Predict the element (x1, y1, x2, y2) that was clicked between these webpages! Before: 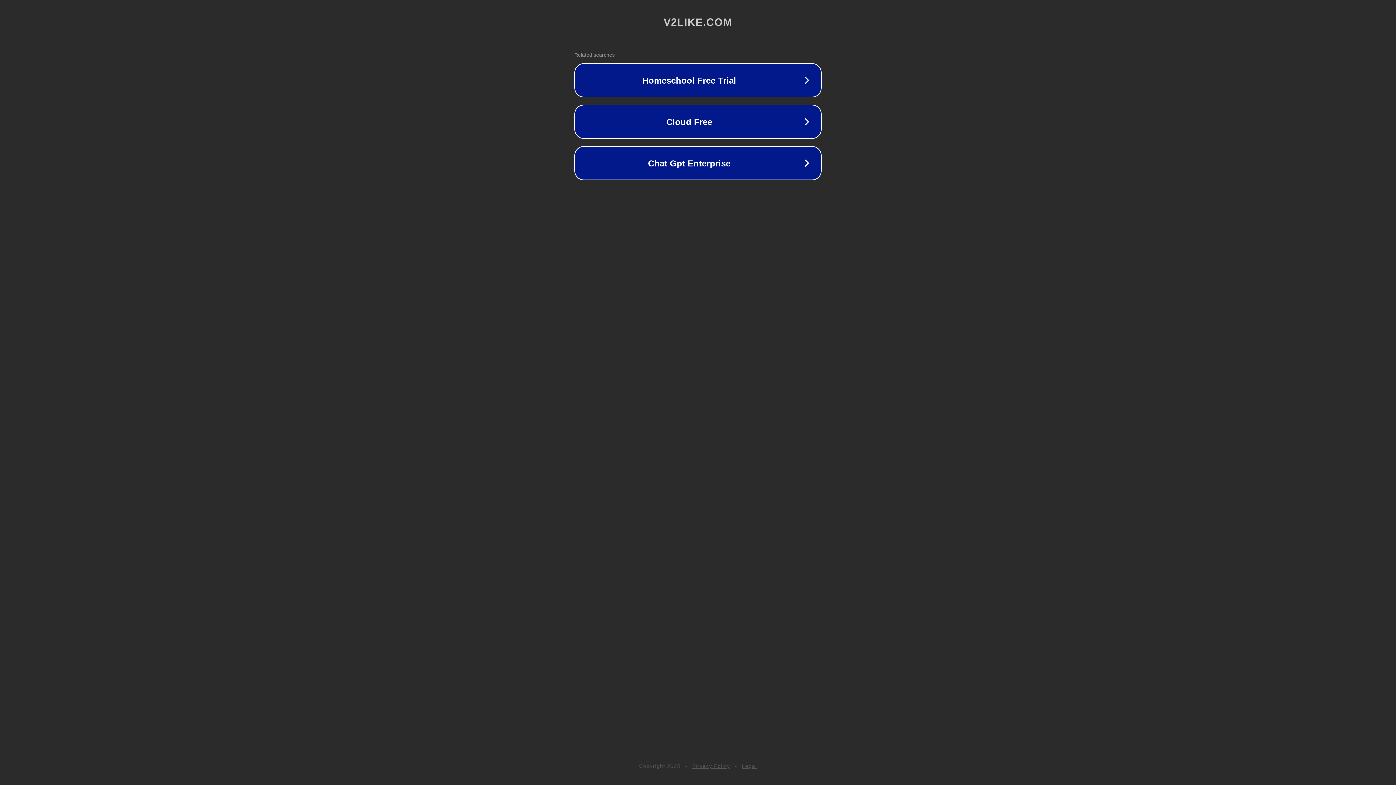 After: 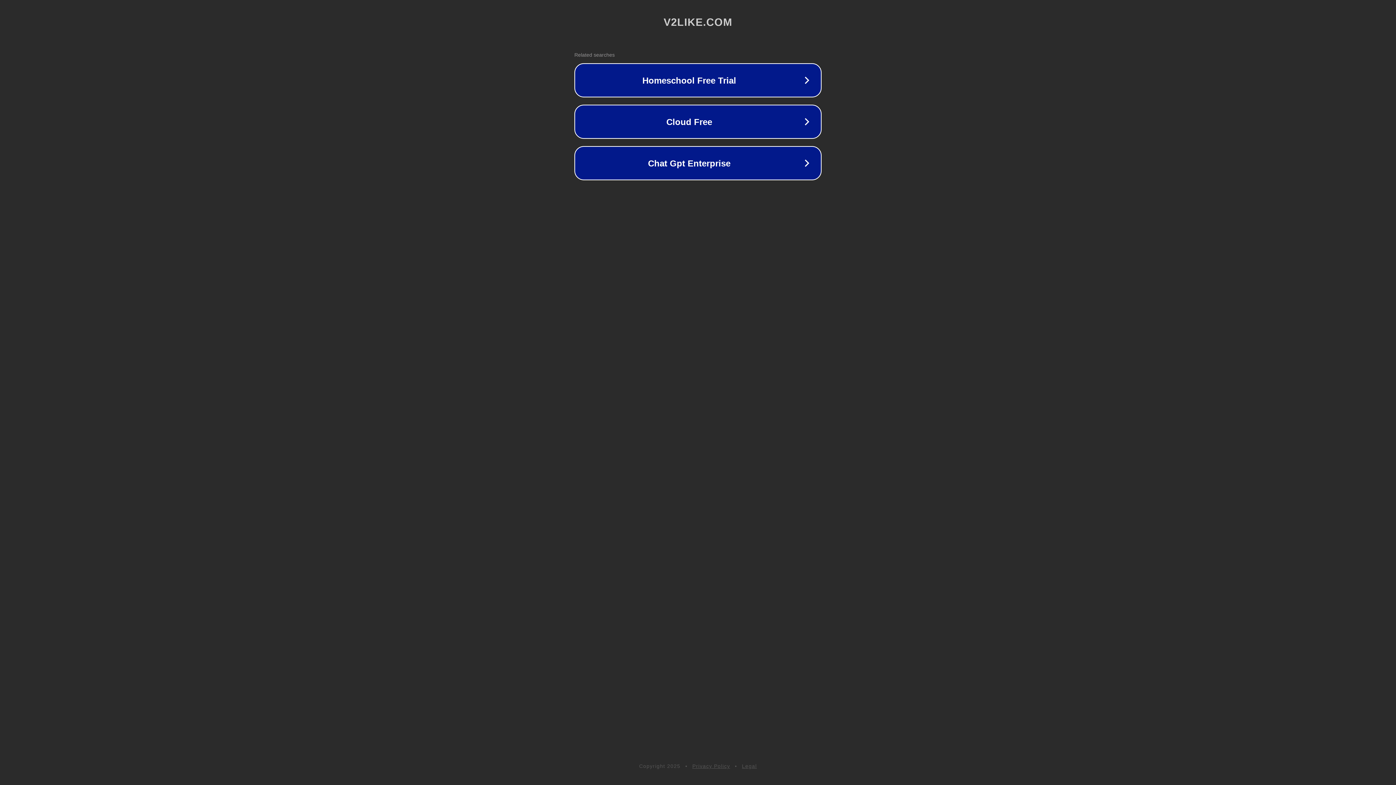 Action: label: Legal bbox: (742, 763, 757, 769)